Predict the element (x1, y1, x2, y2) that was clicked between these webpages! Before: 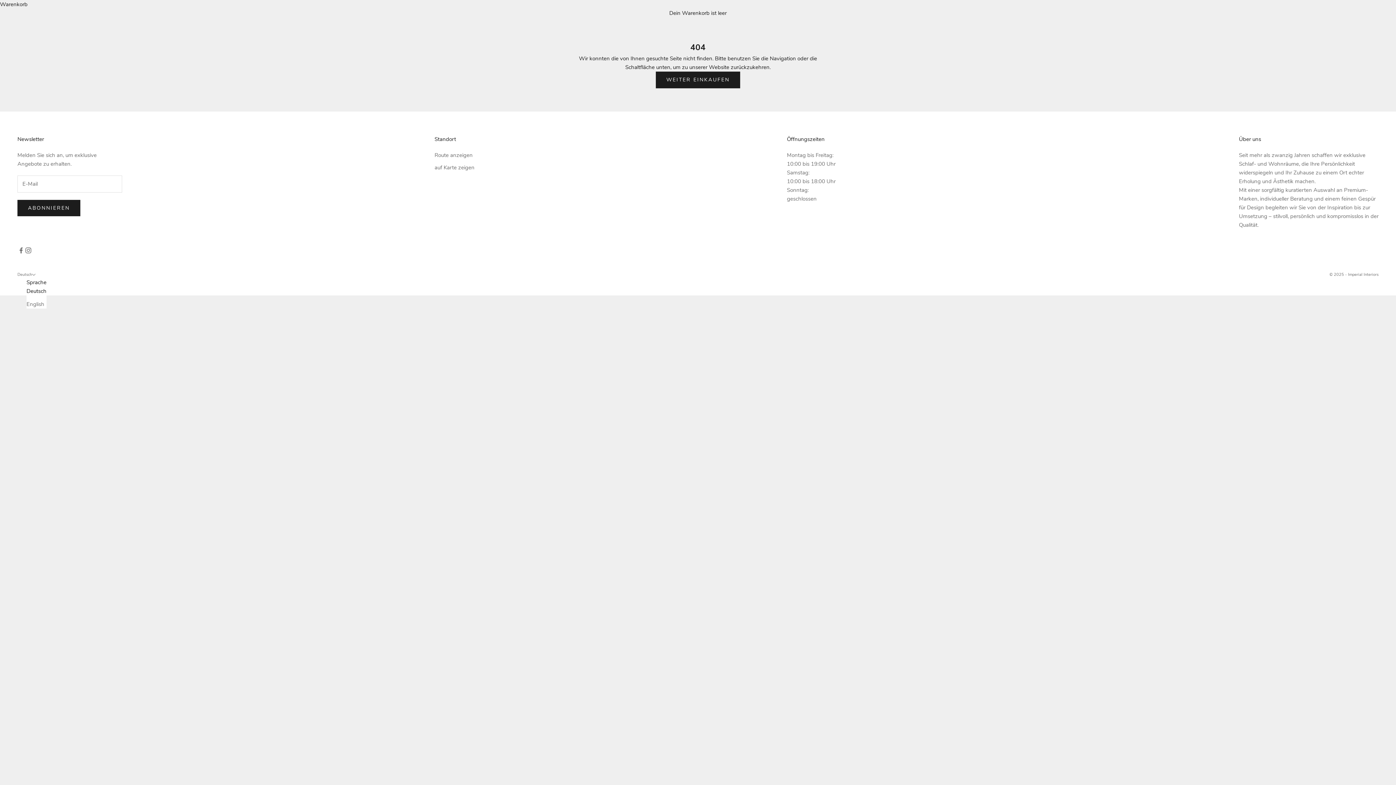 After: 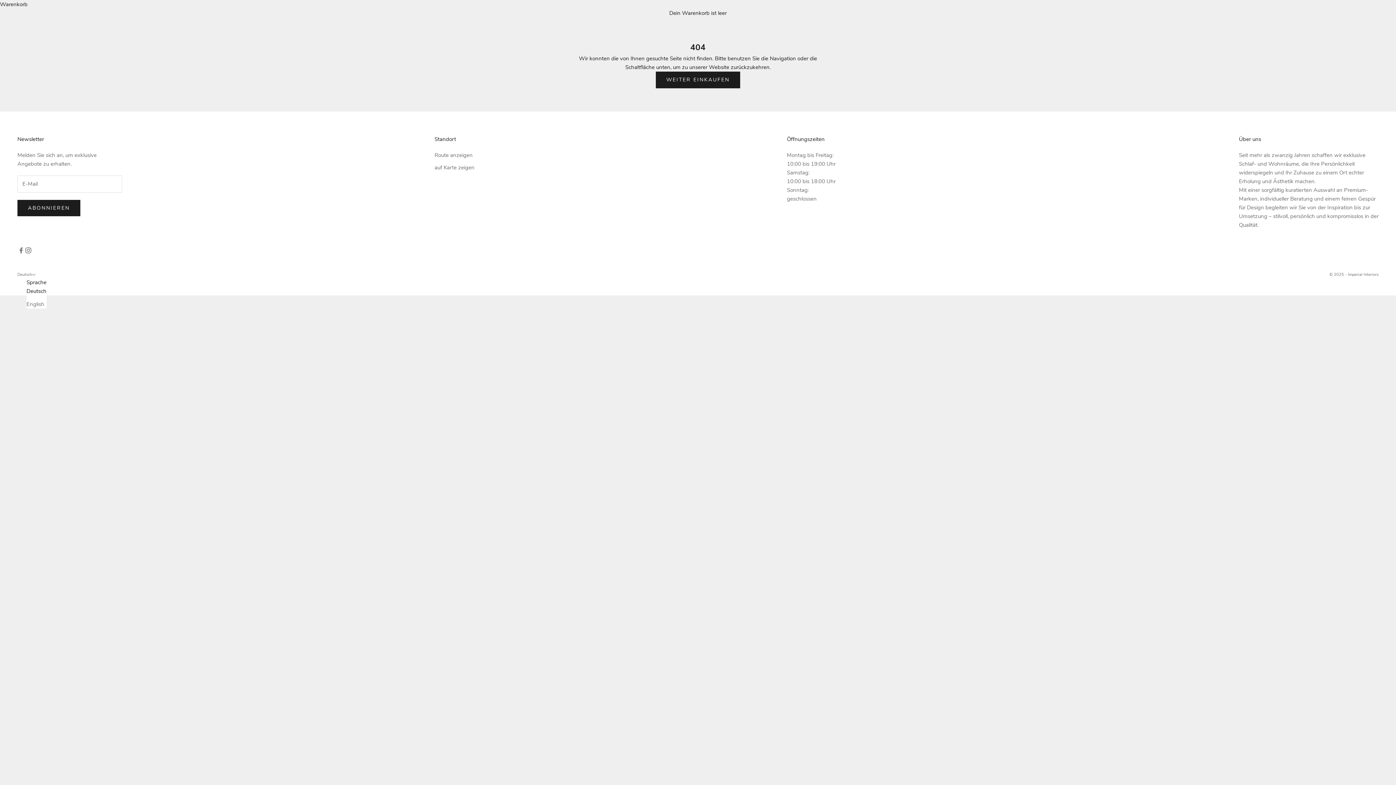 Action: bbox: (26, 286, 46, 295) label: Deutsch